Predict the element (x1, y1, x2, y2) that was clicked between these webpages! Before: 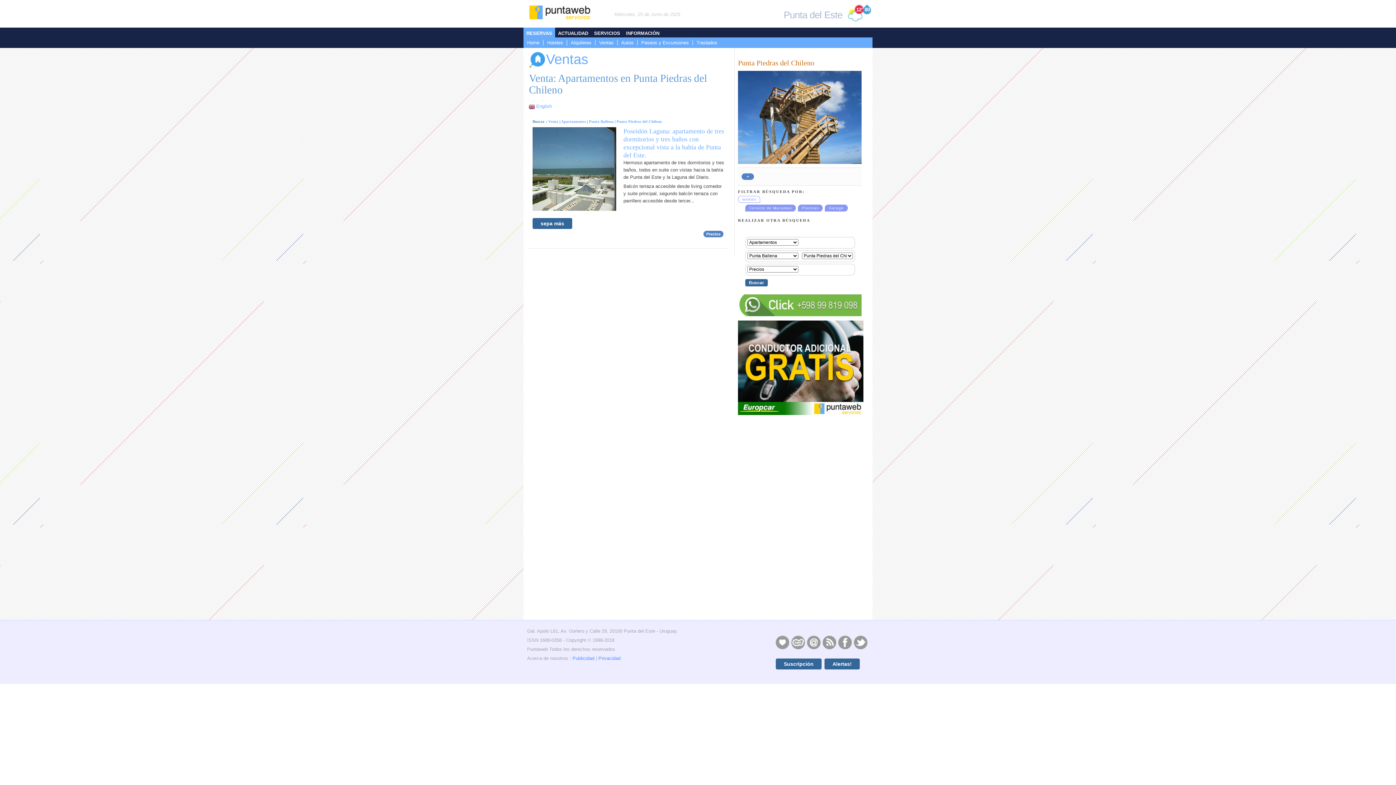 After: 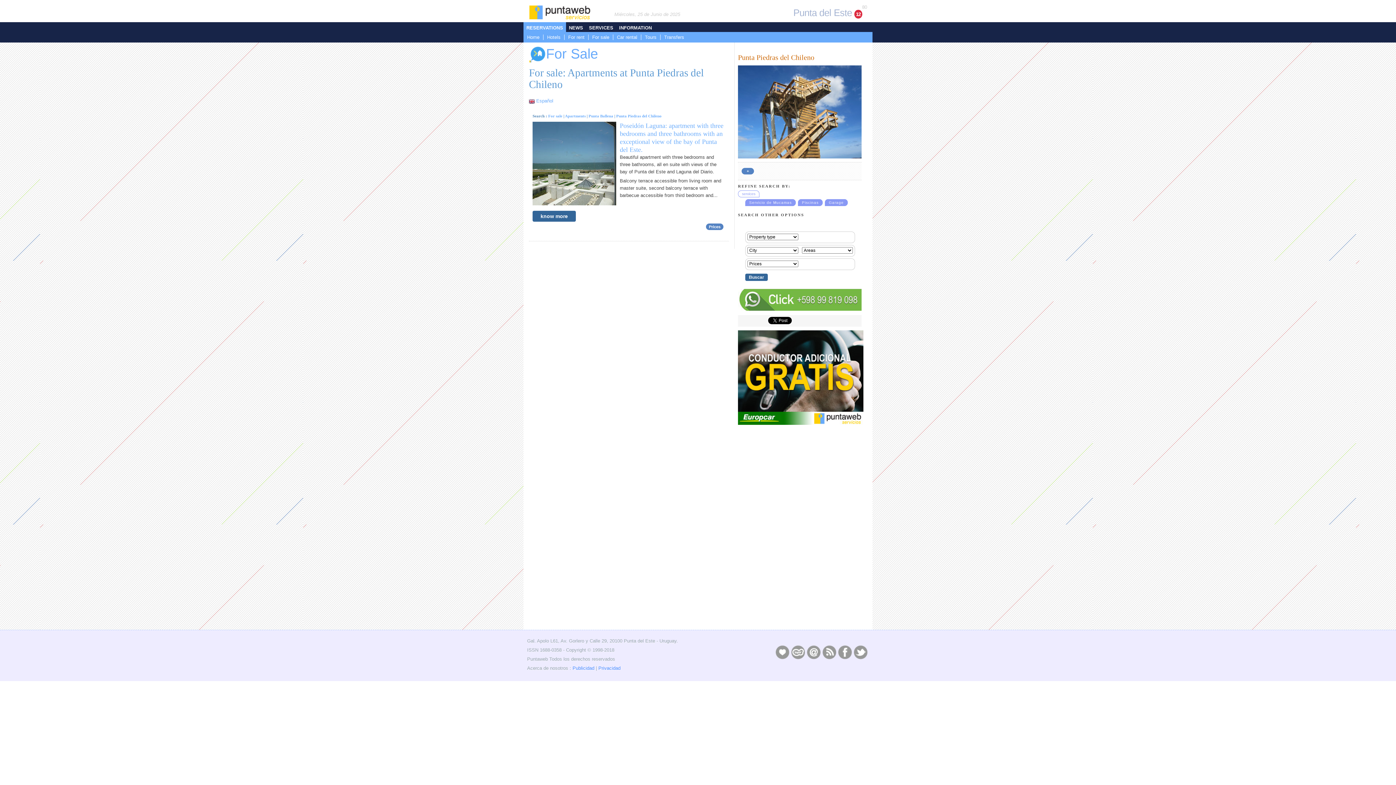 Action: bbox: (536, 103, 552, 109) label: English